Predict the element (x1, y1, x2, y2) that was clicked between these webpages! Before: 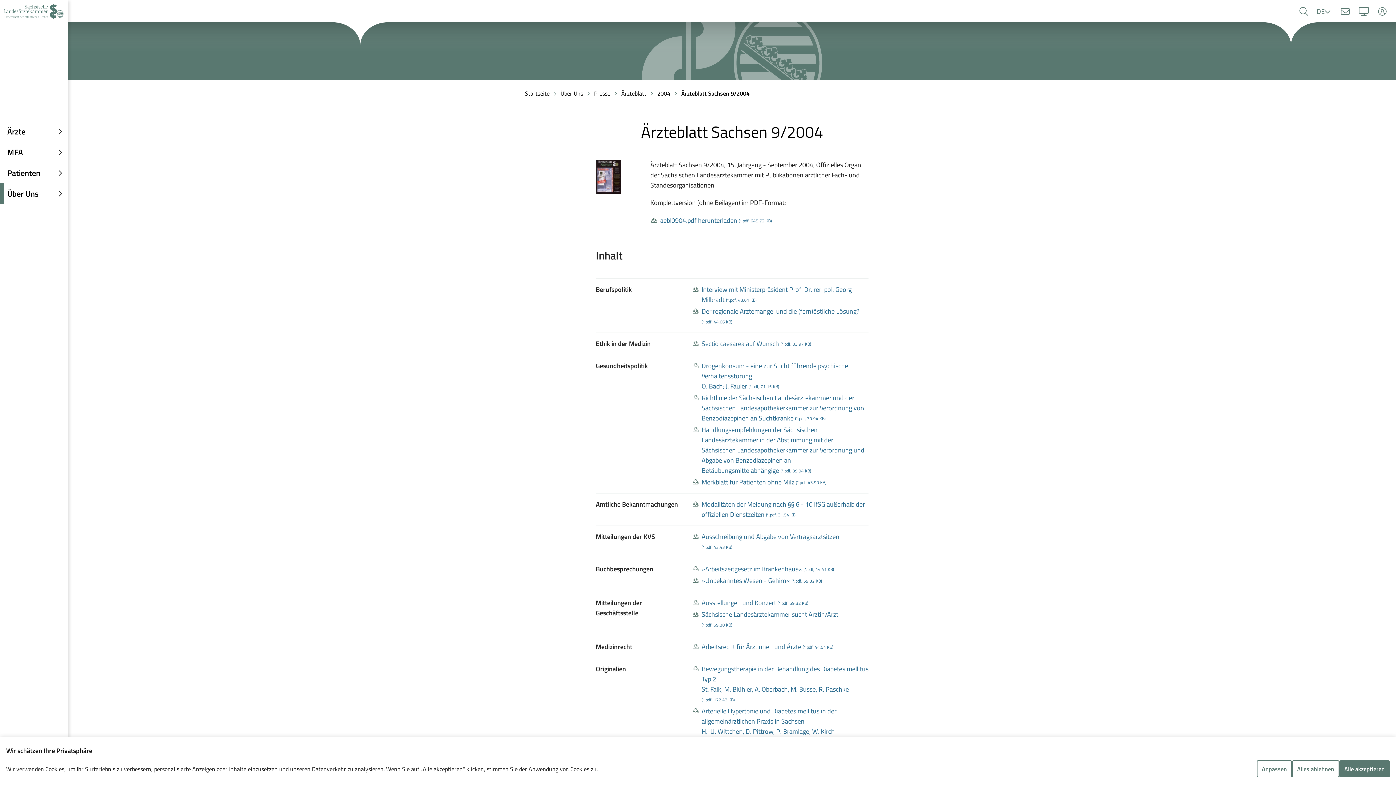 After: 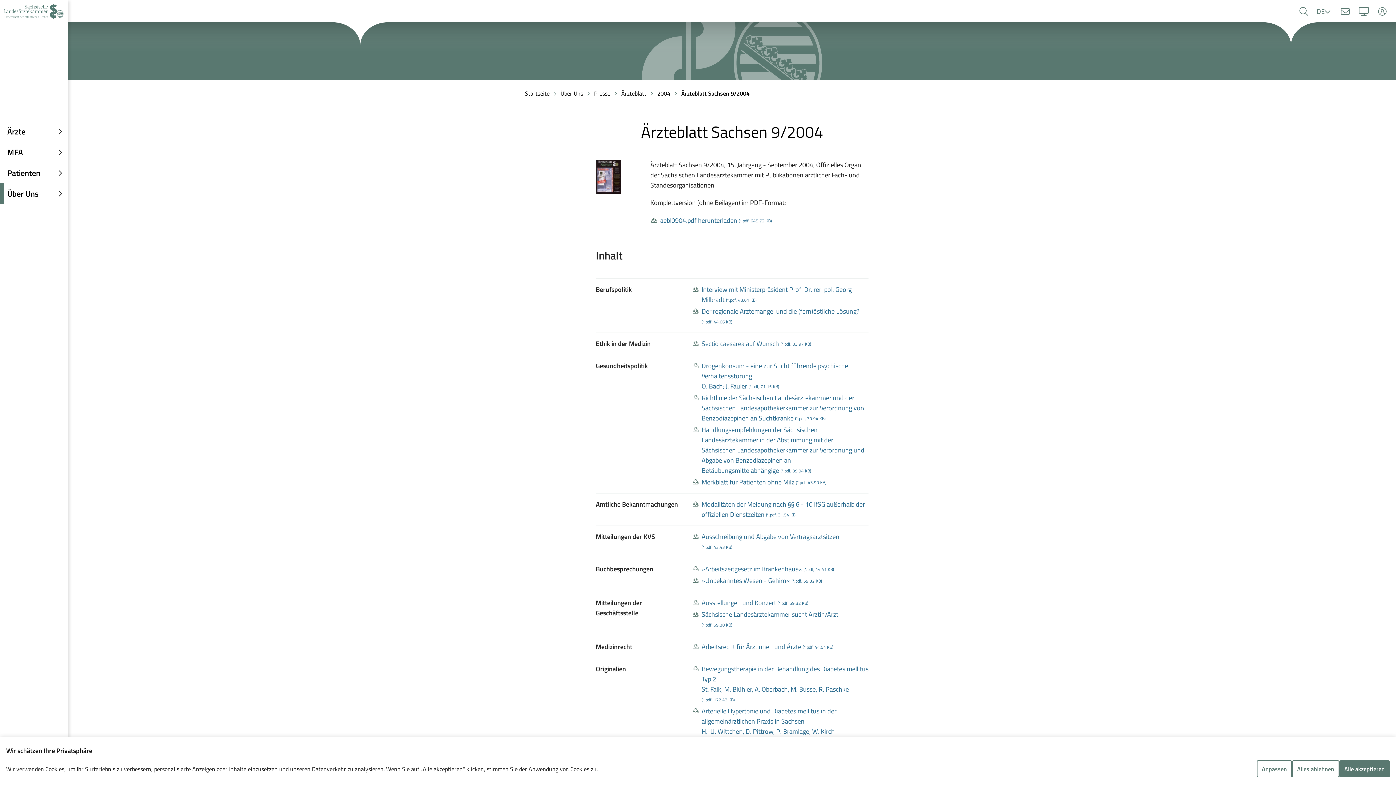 Action: bbox: (681, 89, 749, 97) label: Ärzteblatt Sachsen 9/2004